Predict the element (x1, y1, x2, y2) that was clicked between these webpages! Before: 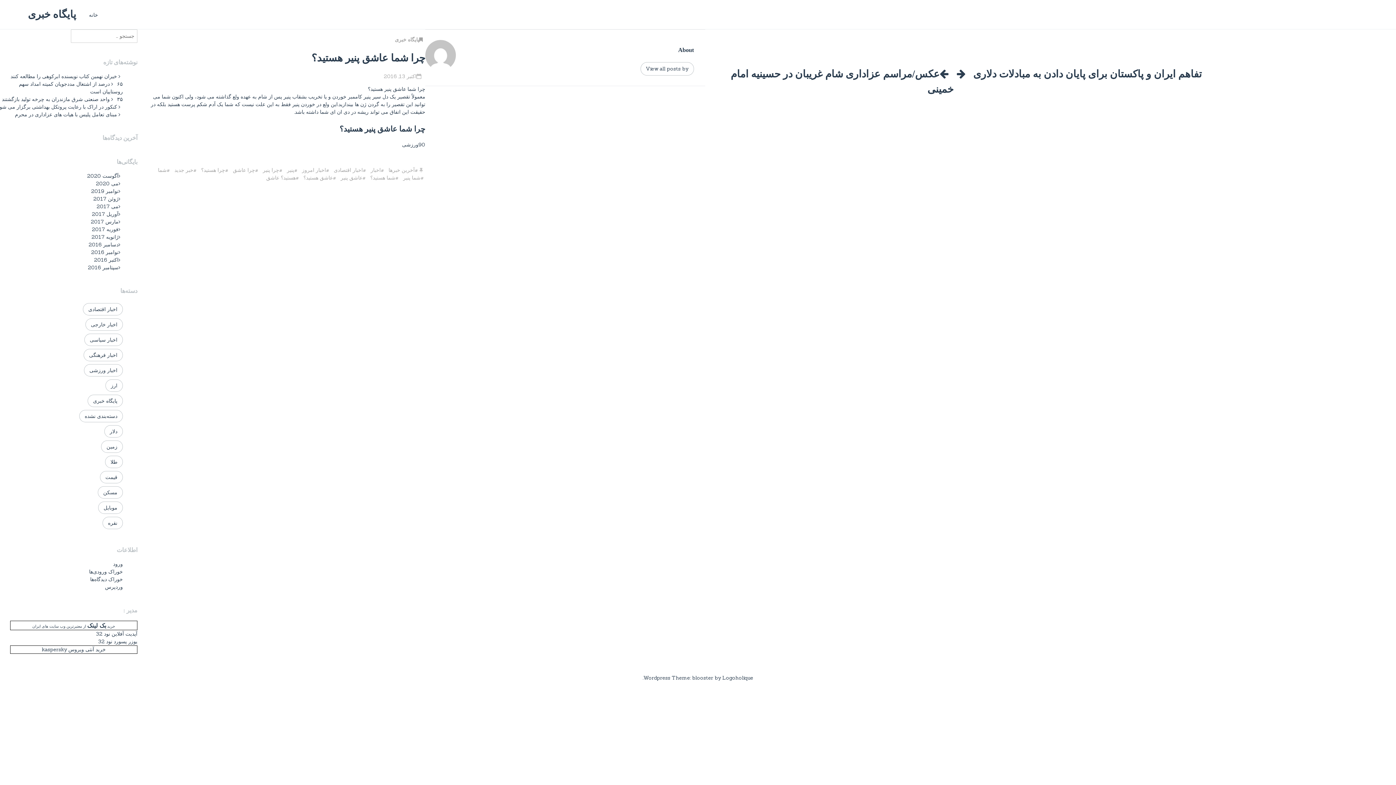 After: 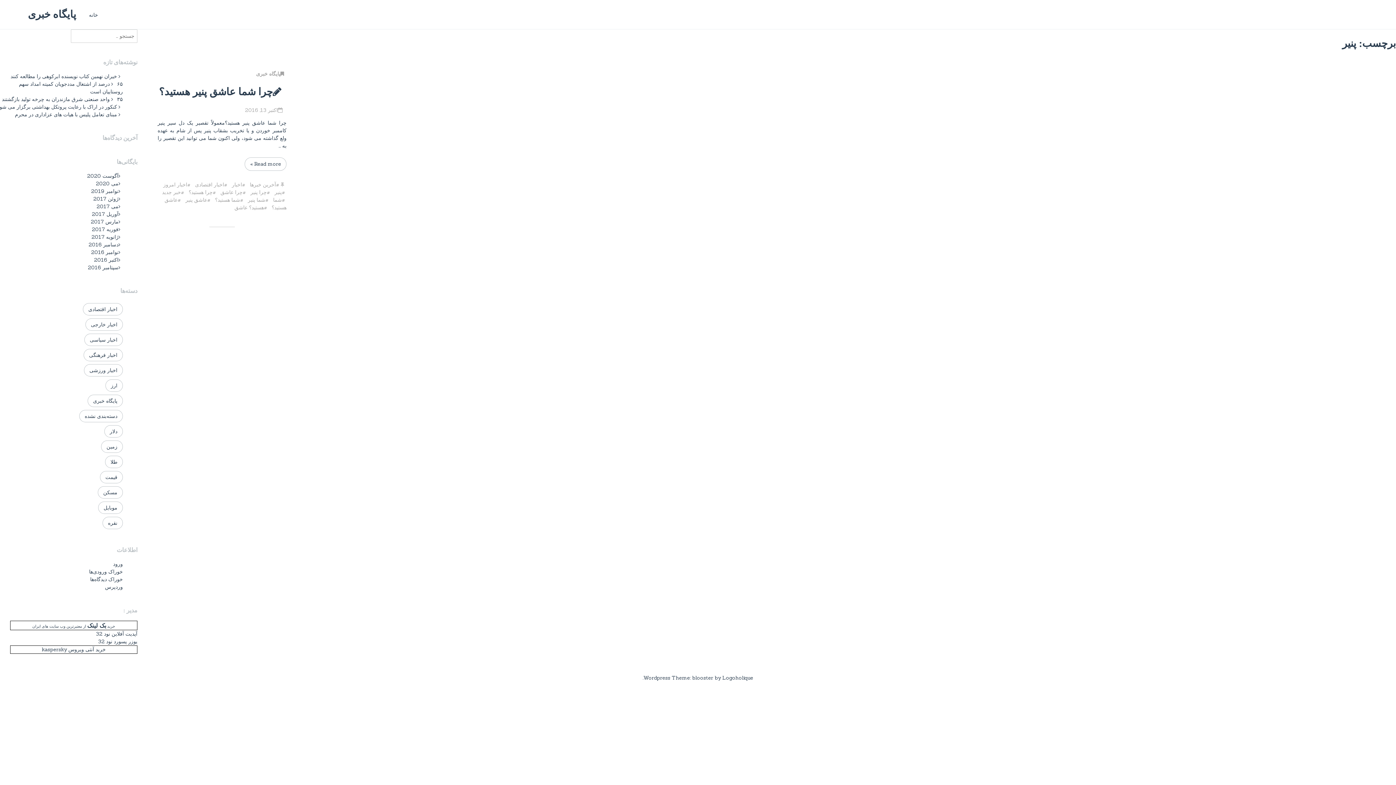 Action: bbox: (285, 165, 299, 174) label: پنیر